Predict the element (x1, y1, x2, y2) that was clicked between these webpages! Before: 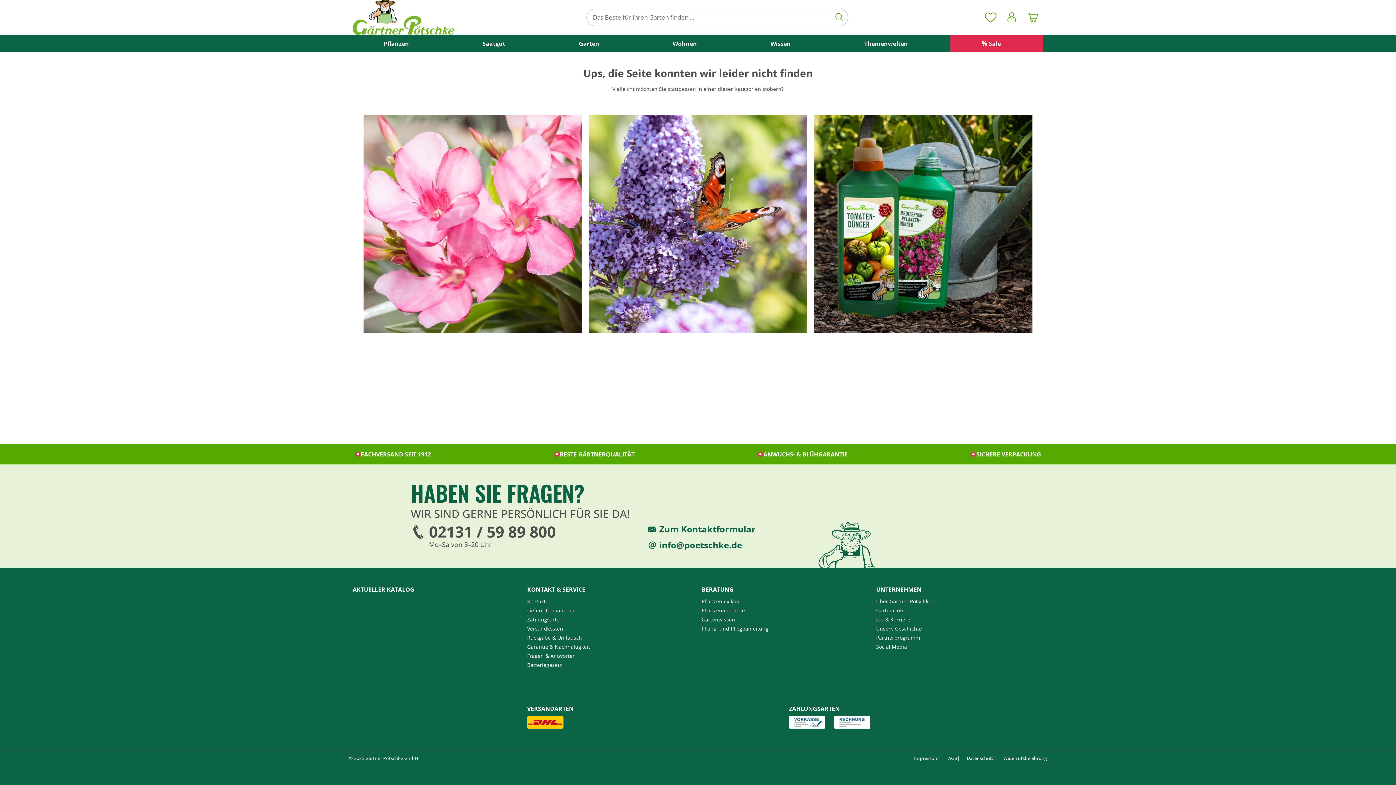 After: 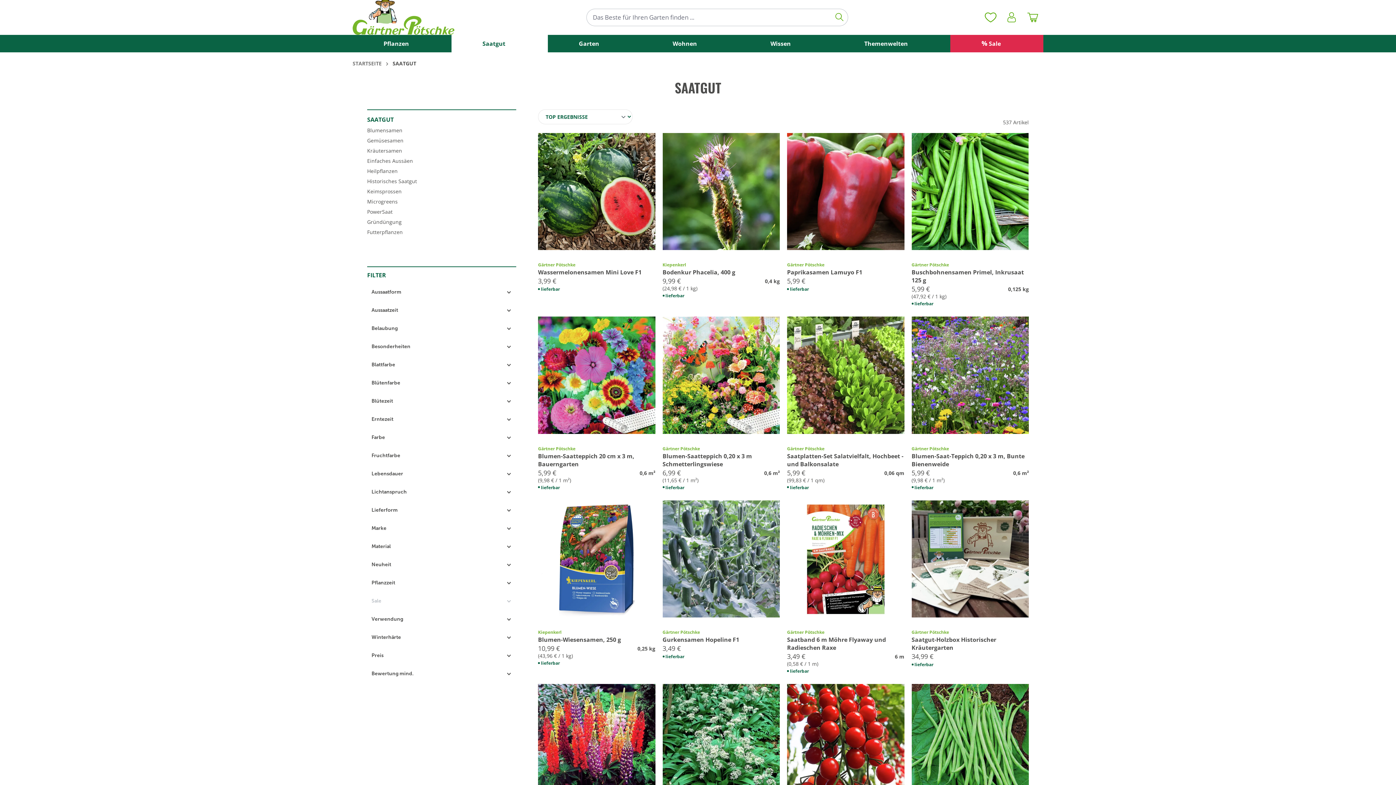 Action: label: Saatgut bbox: (451, 34, 548, 52)